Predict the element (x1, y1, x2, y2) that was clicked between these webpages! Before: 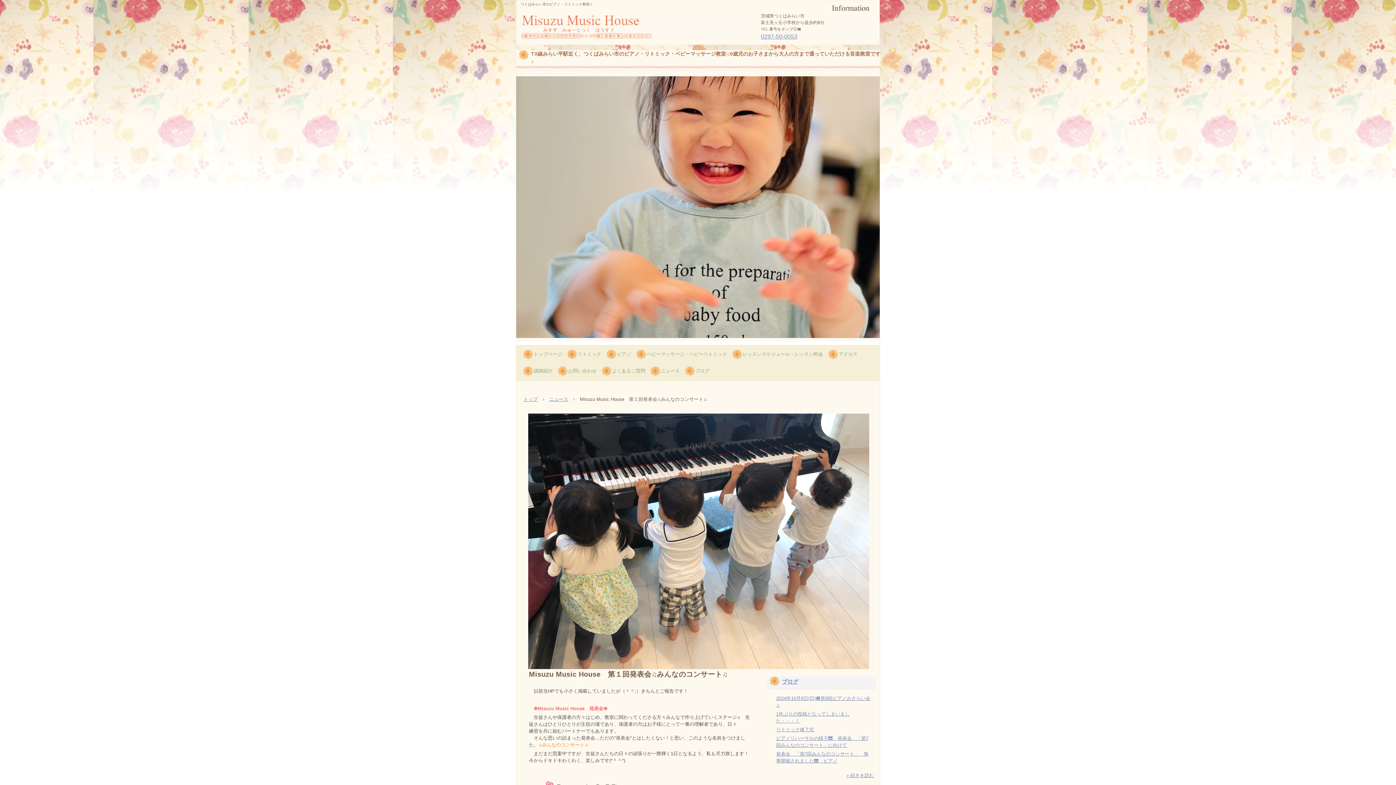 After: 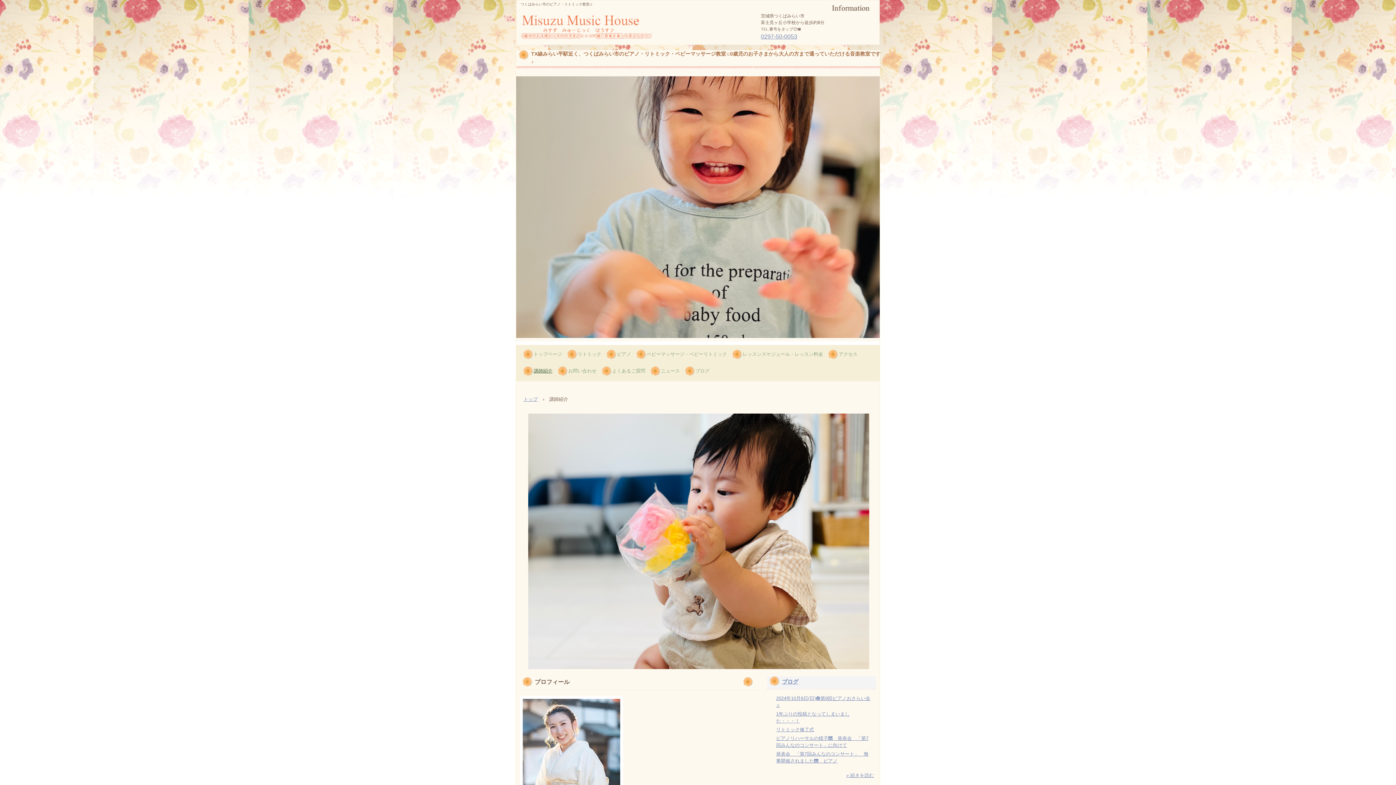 Action: bbox: (523, 364, 558, 380) label: 講師紹介